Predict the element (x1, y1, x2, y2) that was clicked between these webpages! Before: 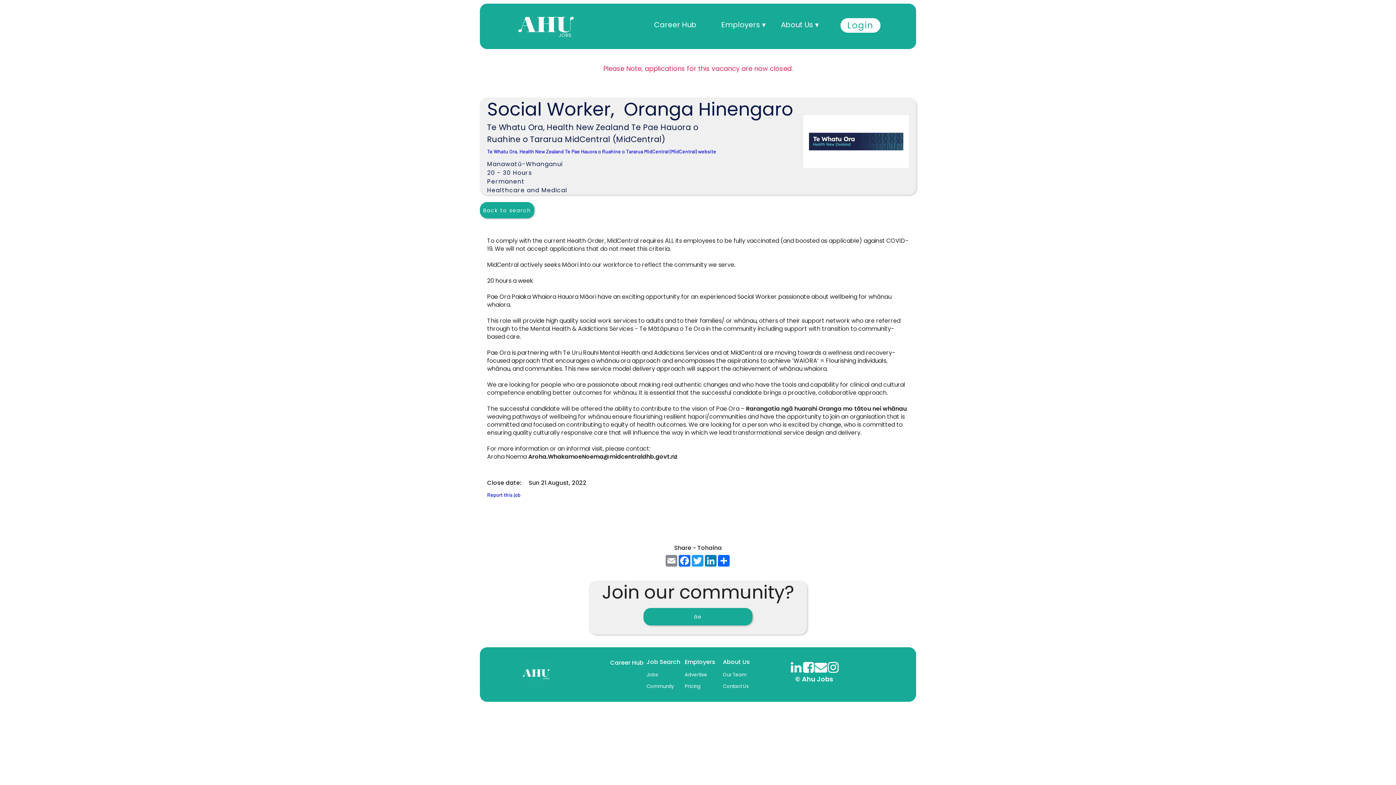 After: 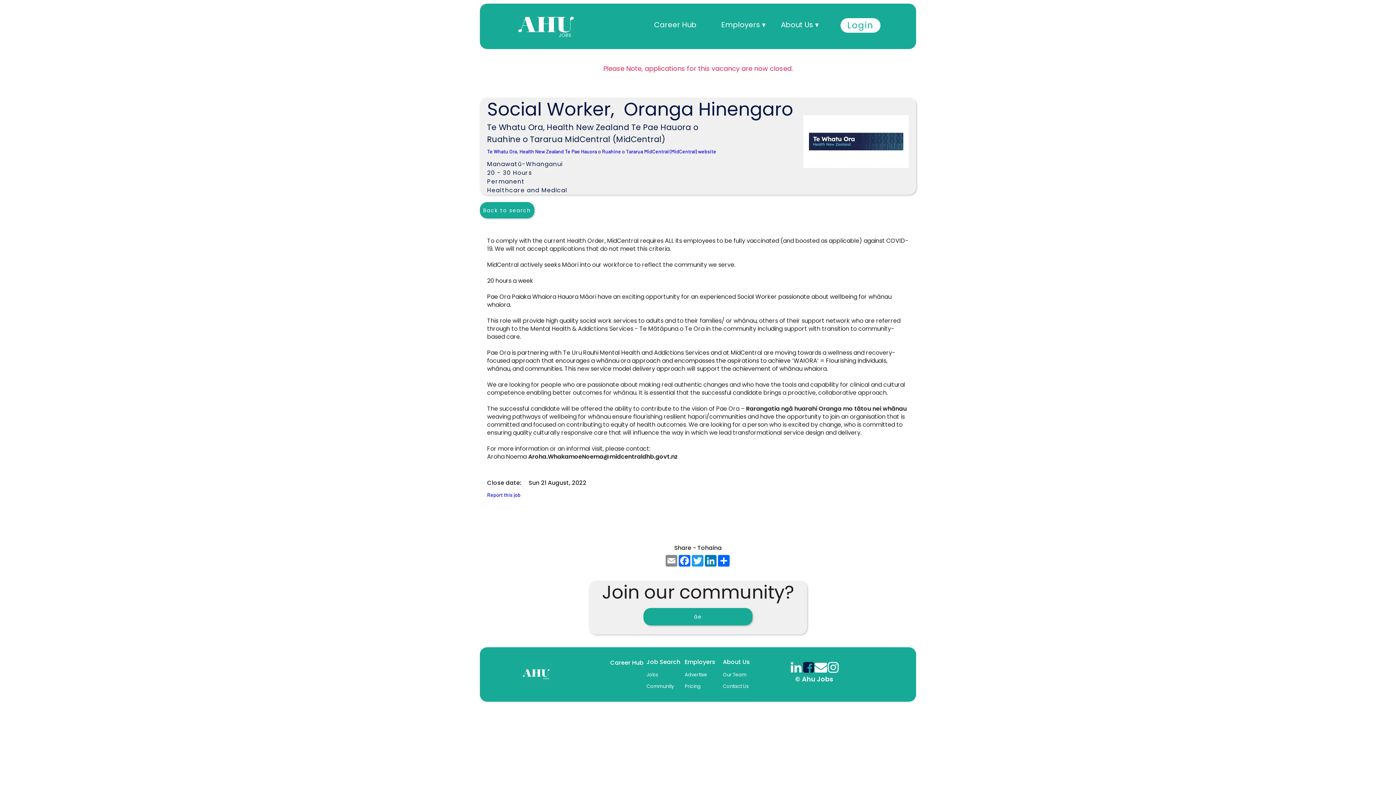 Action: bbox: (802, 653, 814, 665)